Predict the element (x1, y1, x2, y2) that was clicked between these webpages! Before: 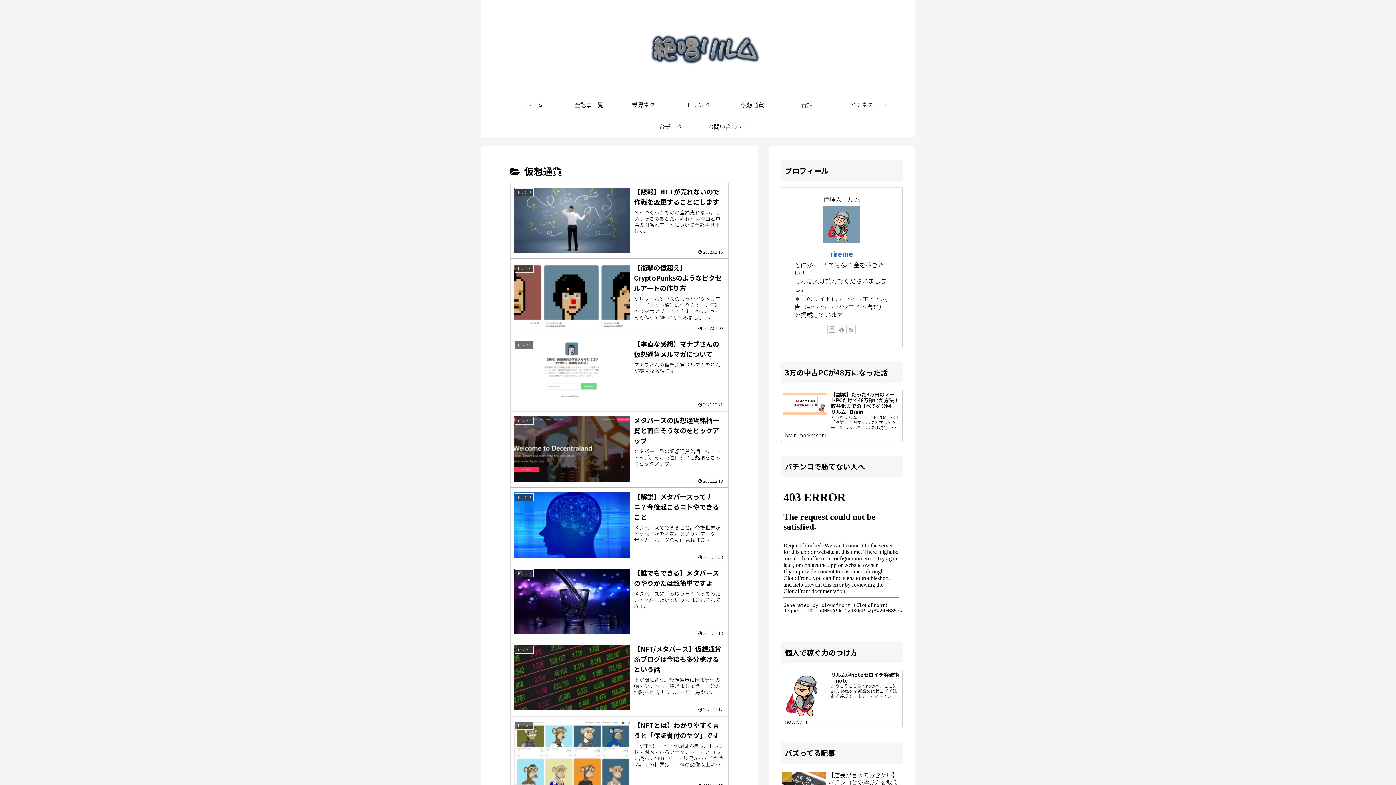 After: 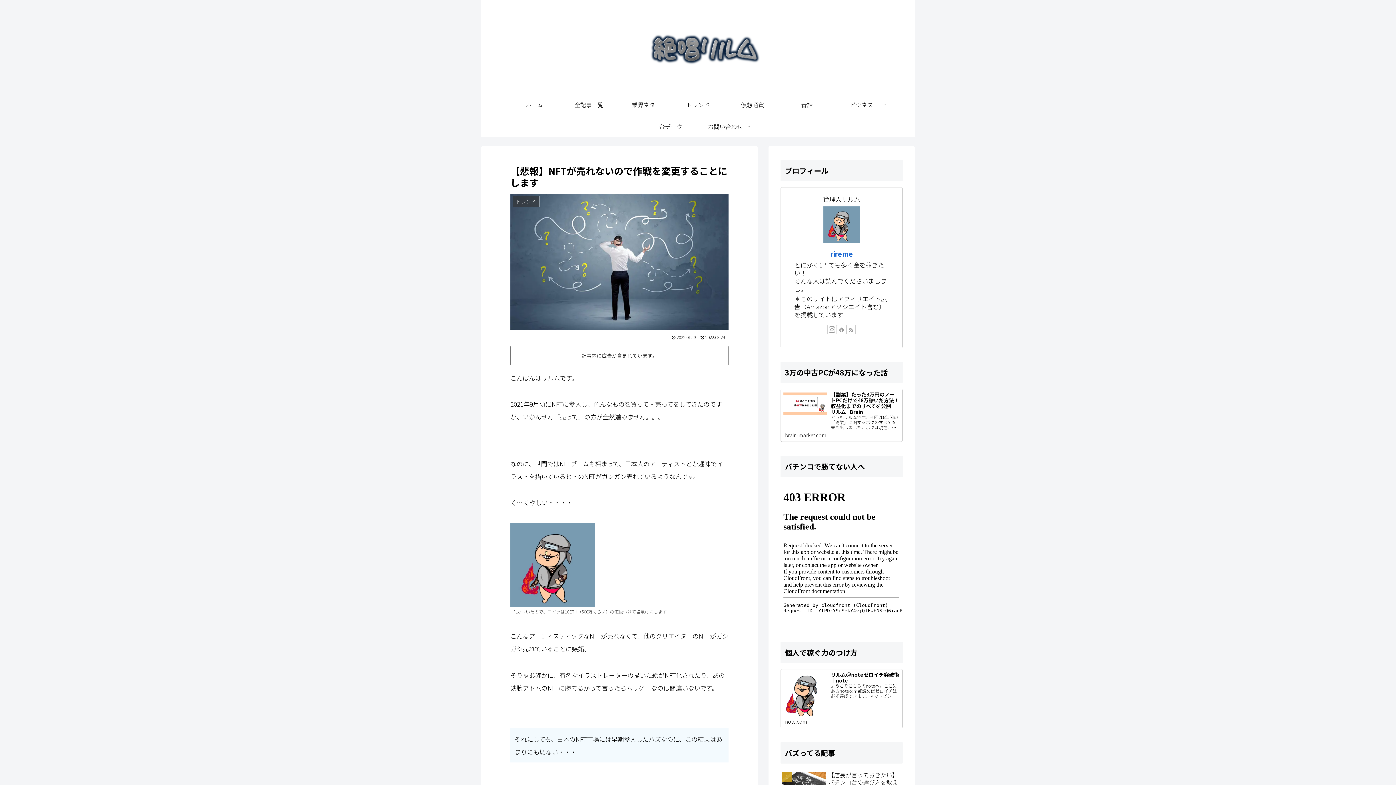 Action: label: トレンド
【悲報】NFTが売れないので作戦を変更することにします
ＮFTつくったものの全然売れない。というそこのあなた。売れない理由と市場の関係とアートについて全部書きました。
2022.01.13 bbox: (510, 182, 728, 259)